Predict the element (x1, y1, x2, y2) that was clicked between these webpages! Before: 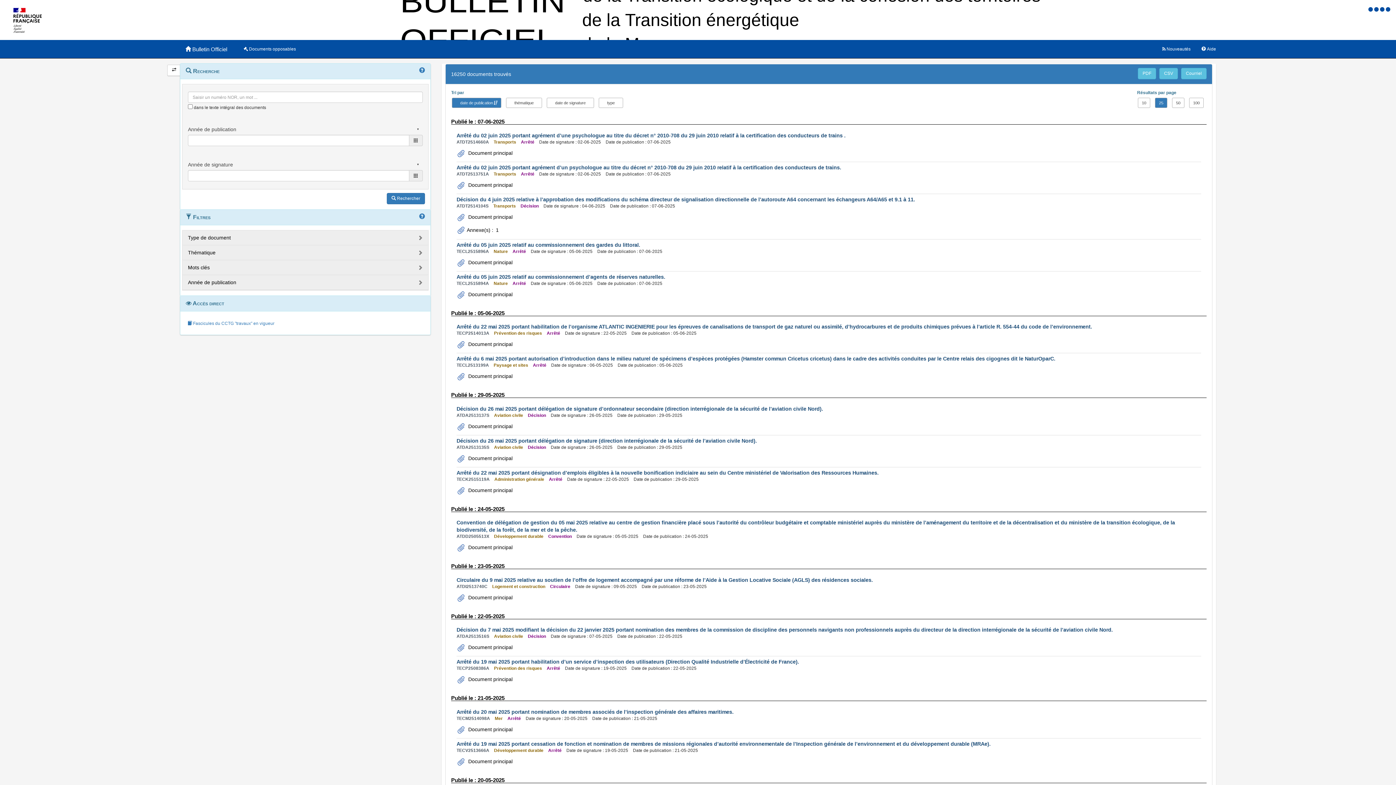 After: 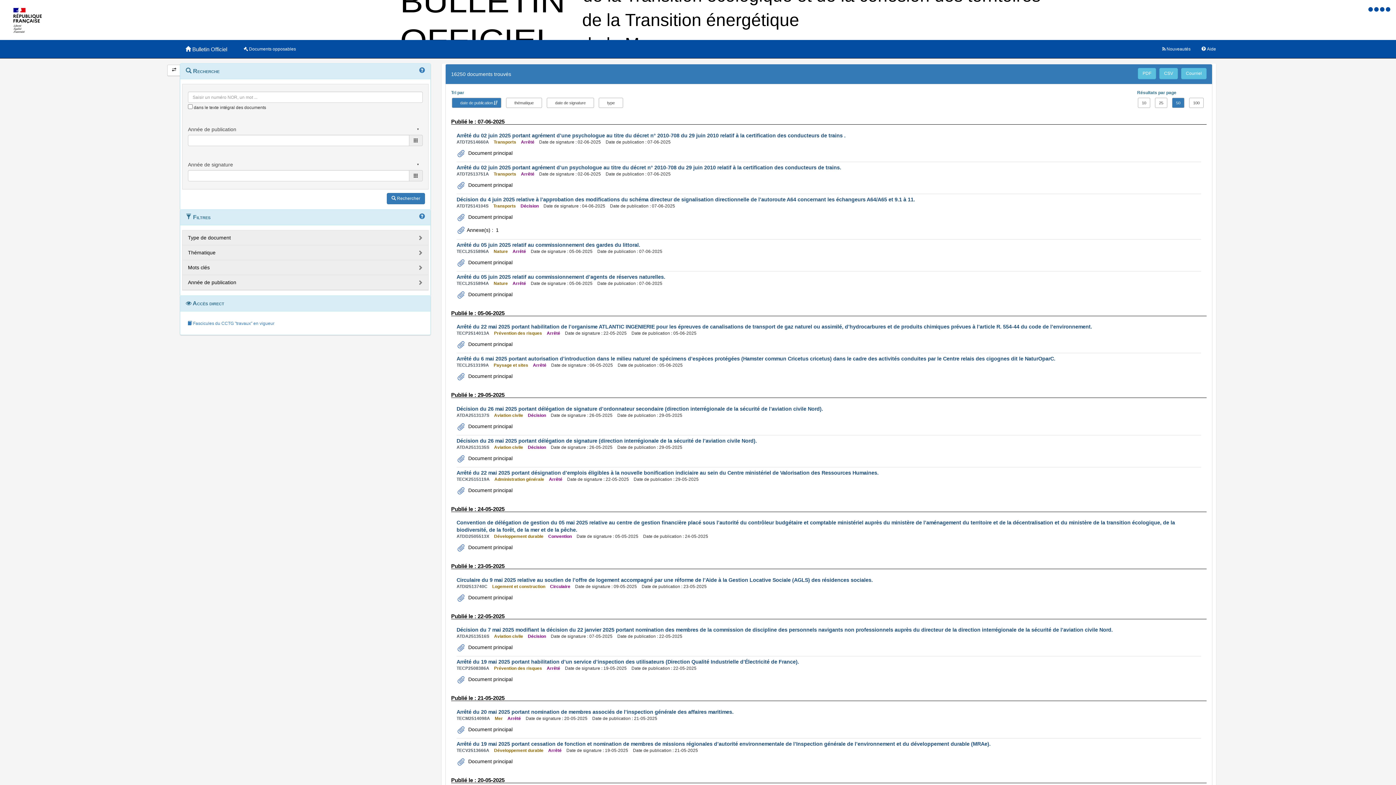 Action: bbox: (1172, 97, 1184, 108) label: 50